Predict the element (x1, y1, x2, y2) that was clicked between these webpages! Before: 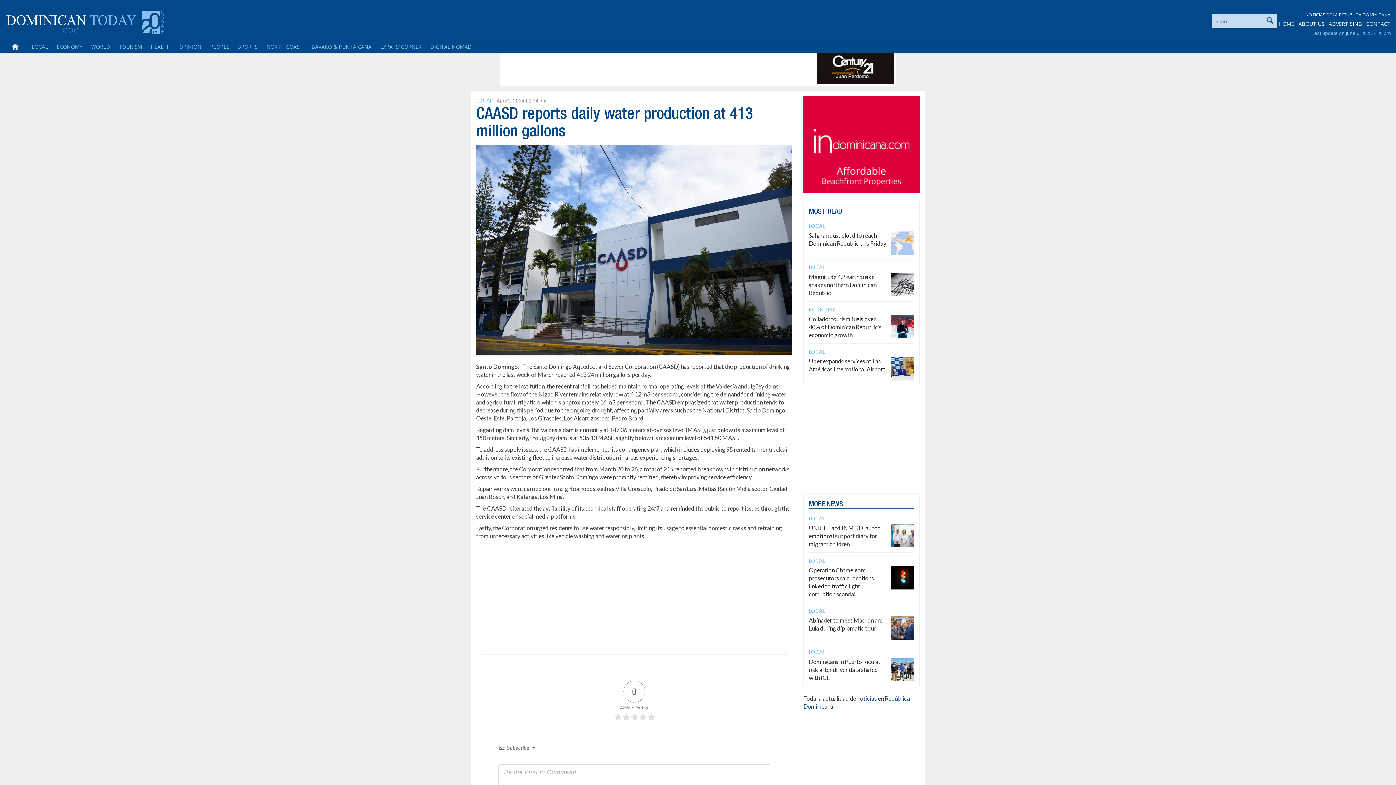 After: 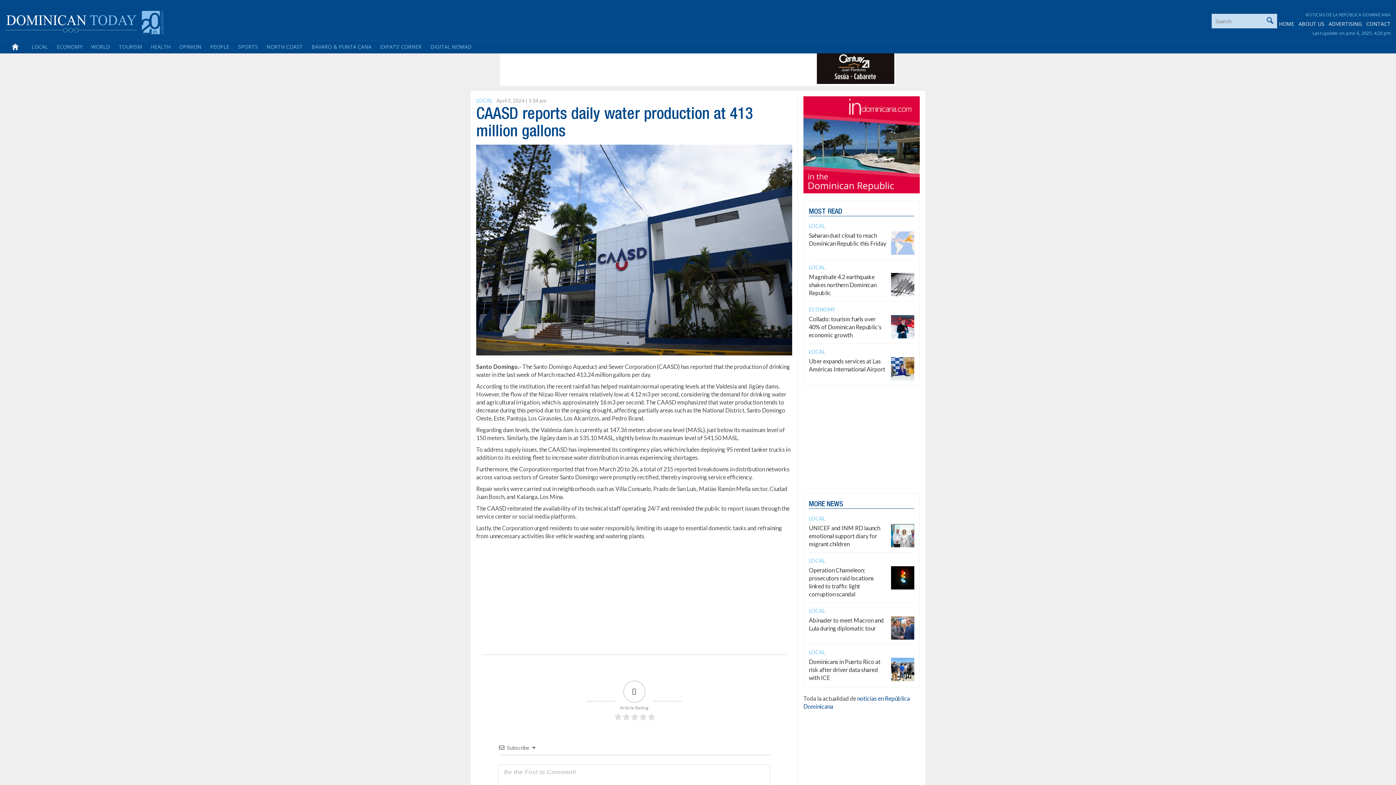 Action: bbox: (1305, 11, 1390, 17) label: NOTICIAS DE LA REPÚBLICA DOMINICANA